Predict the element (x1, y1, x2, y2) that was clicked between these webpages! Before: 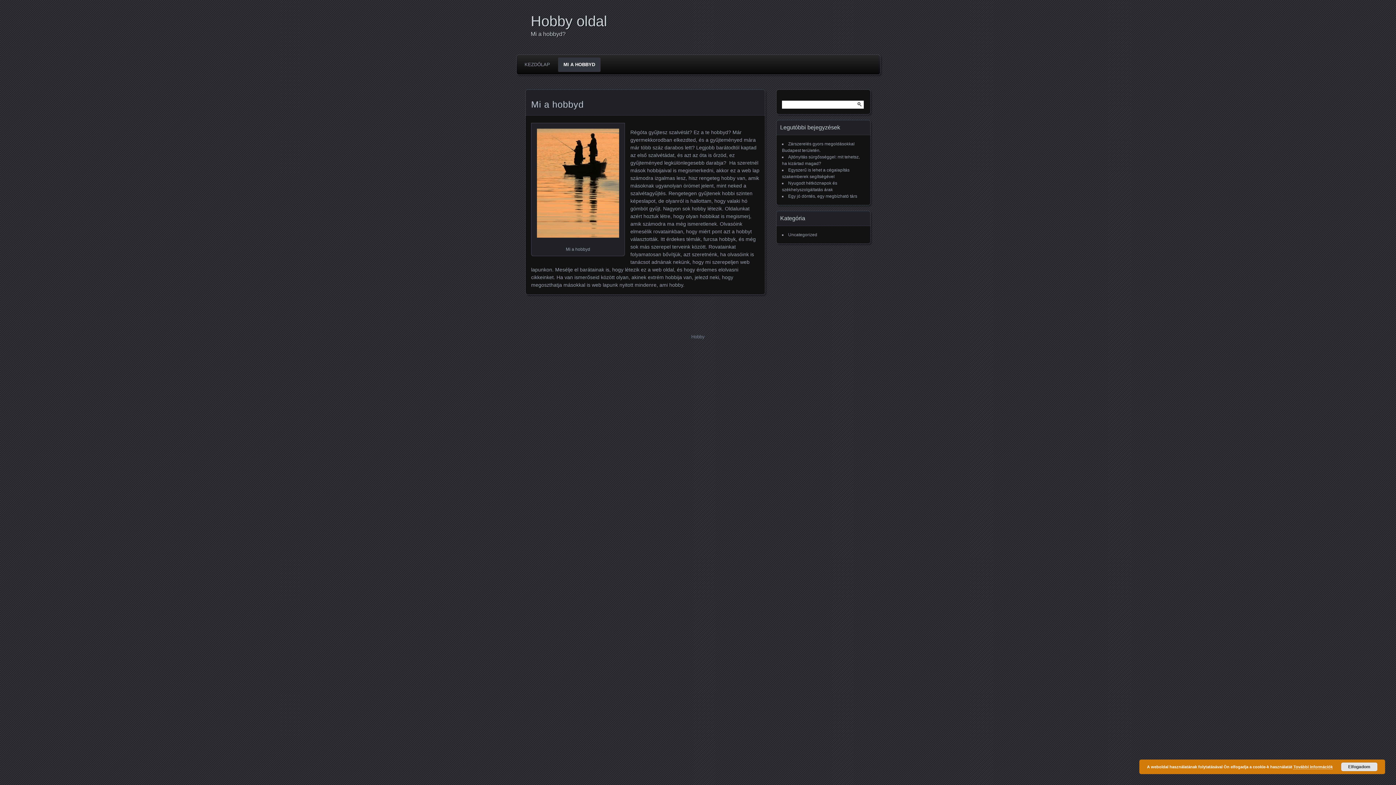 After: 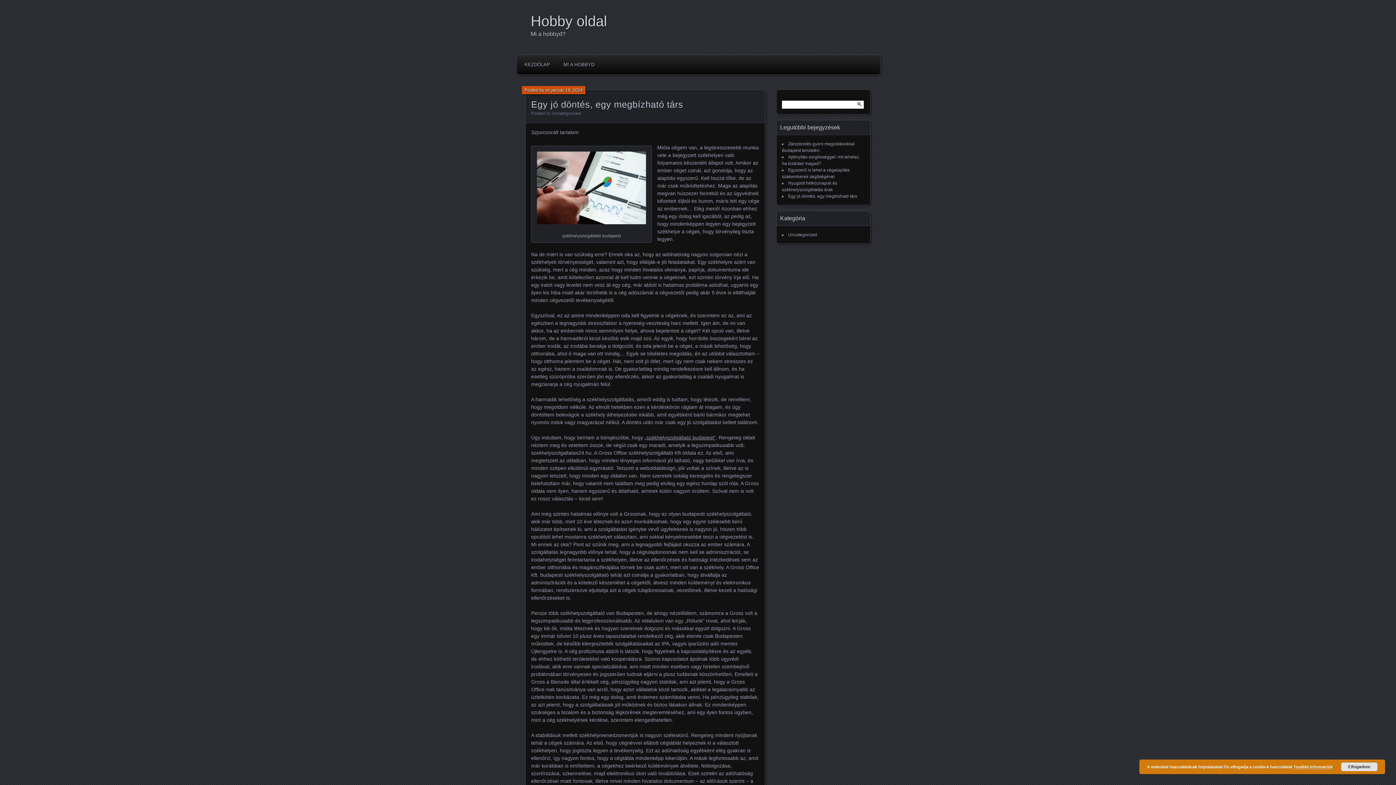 Action: label: Egy jó döntés, egy megbízható társ bbox: (788, 193, 857, 198)